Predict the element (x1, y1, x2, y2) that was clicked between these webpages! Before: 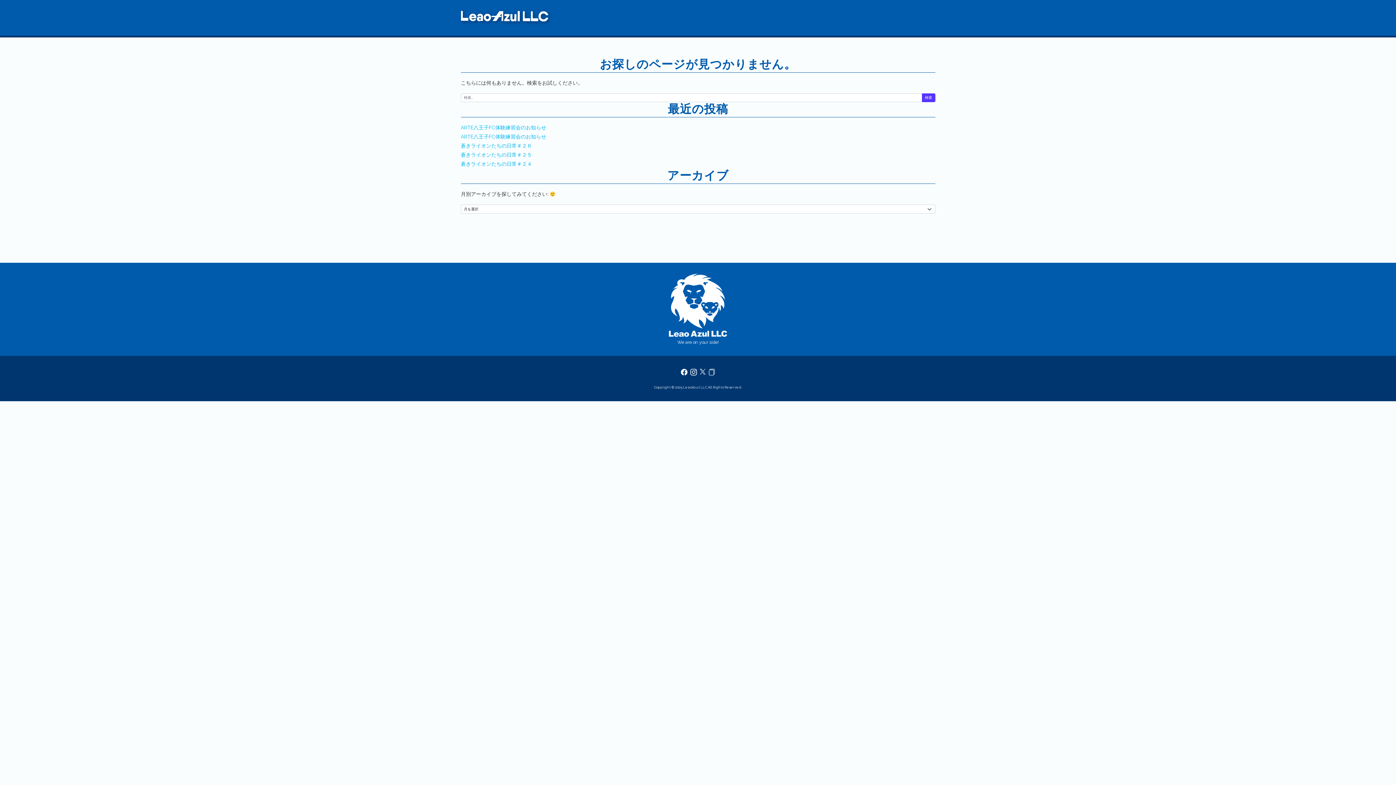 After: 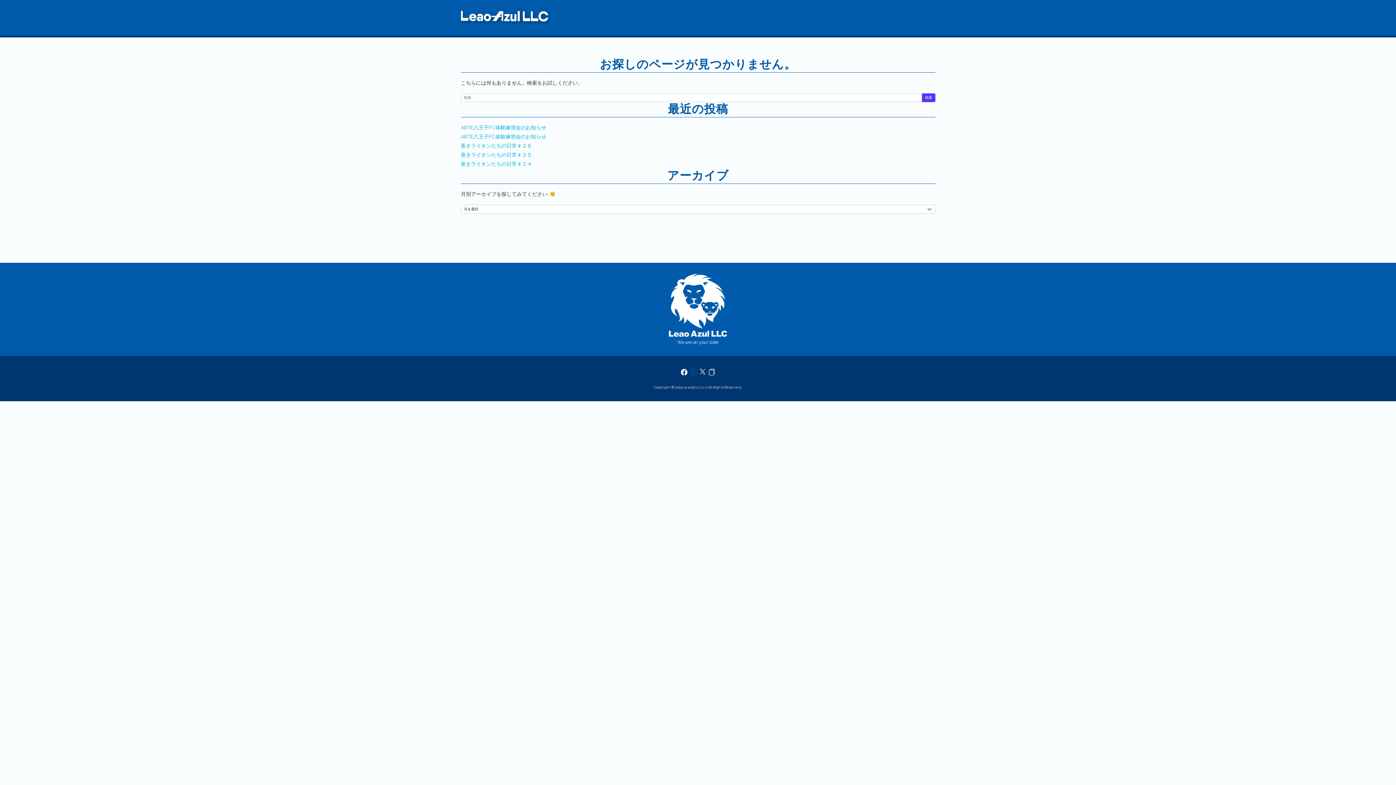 Action: bbox: (690, 368, 697, 376)